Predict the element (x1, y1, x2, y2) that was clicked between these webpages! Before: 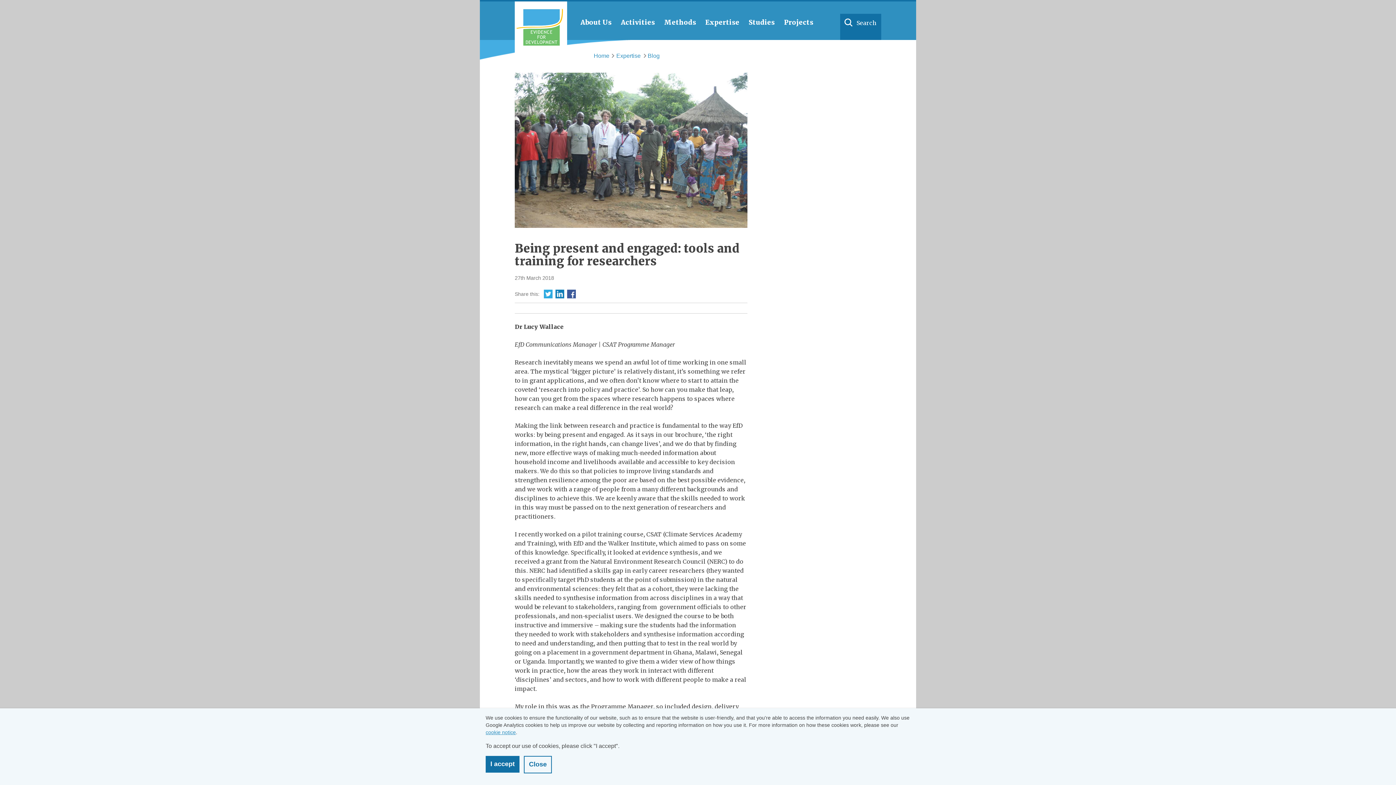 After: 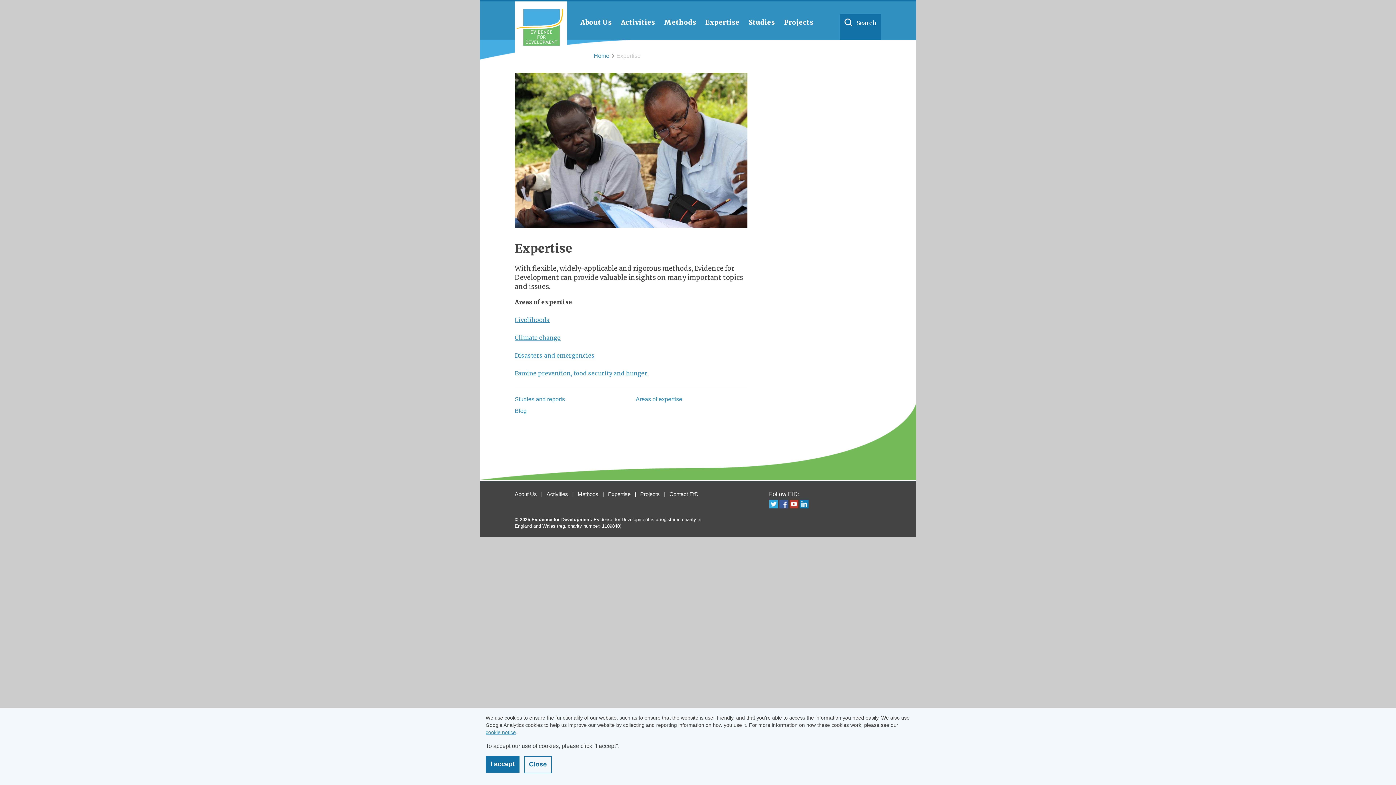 Action: label: Expertise bbox: (616, 52, 640, 58)